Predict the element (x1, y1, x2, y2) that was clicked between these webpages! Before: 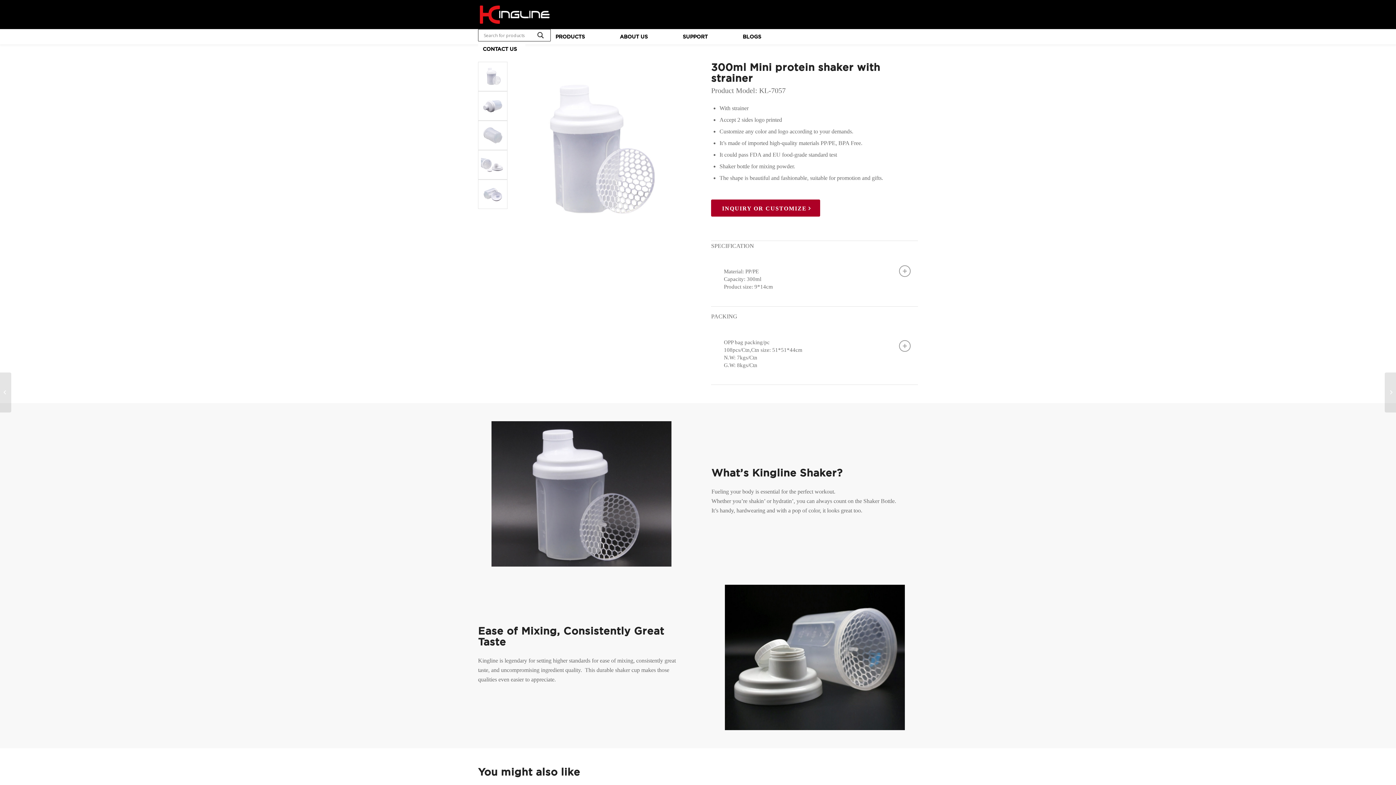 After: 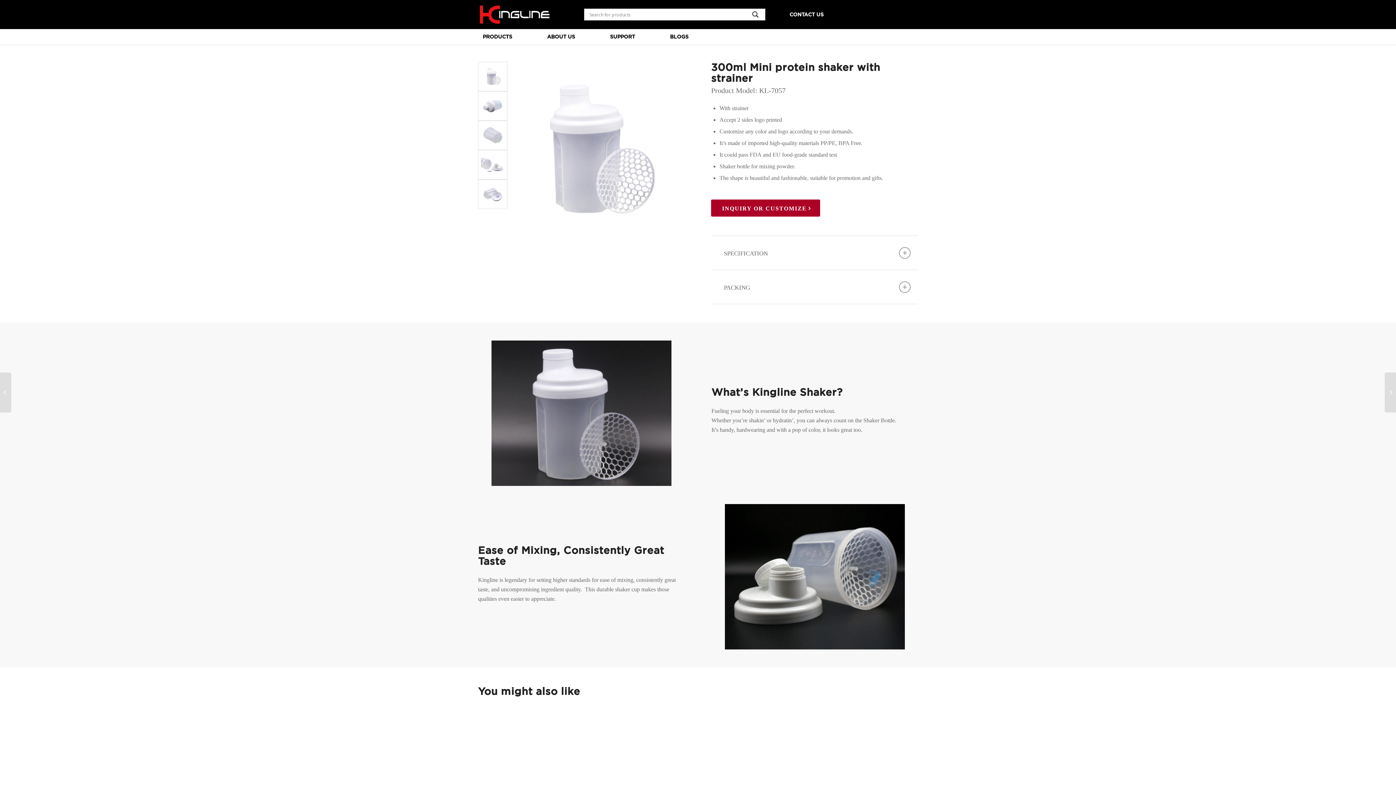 Action: label: Search magnifier button bbox: (536, 30, 546, 40)